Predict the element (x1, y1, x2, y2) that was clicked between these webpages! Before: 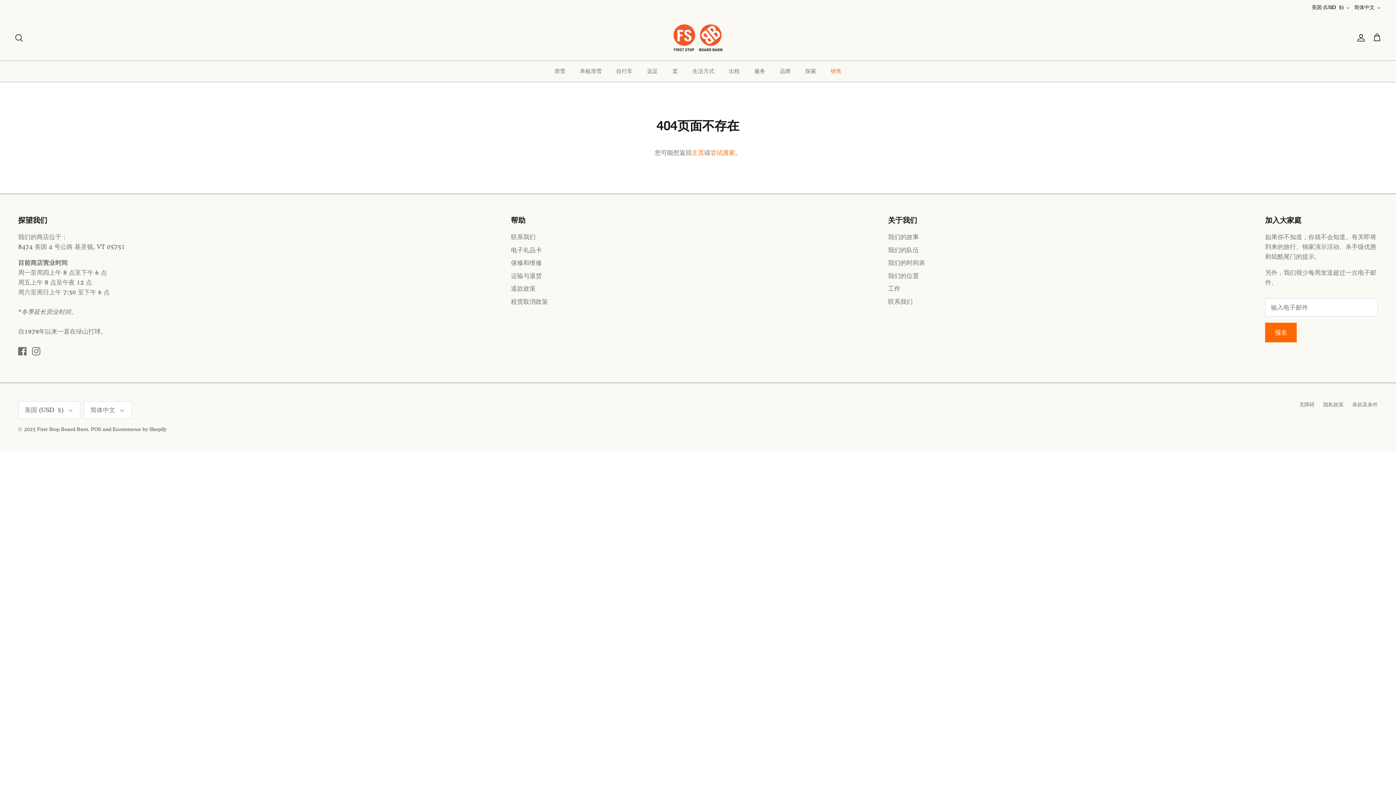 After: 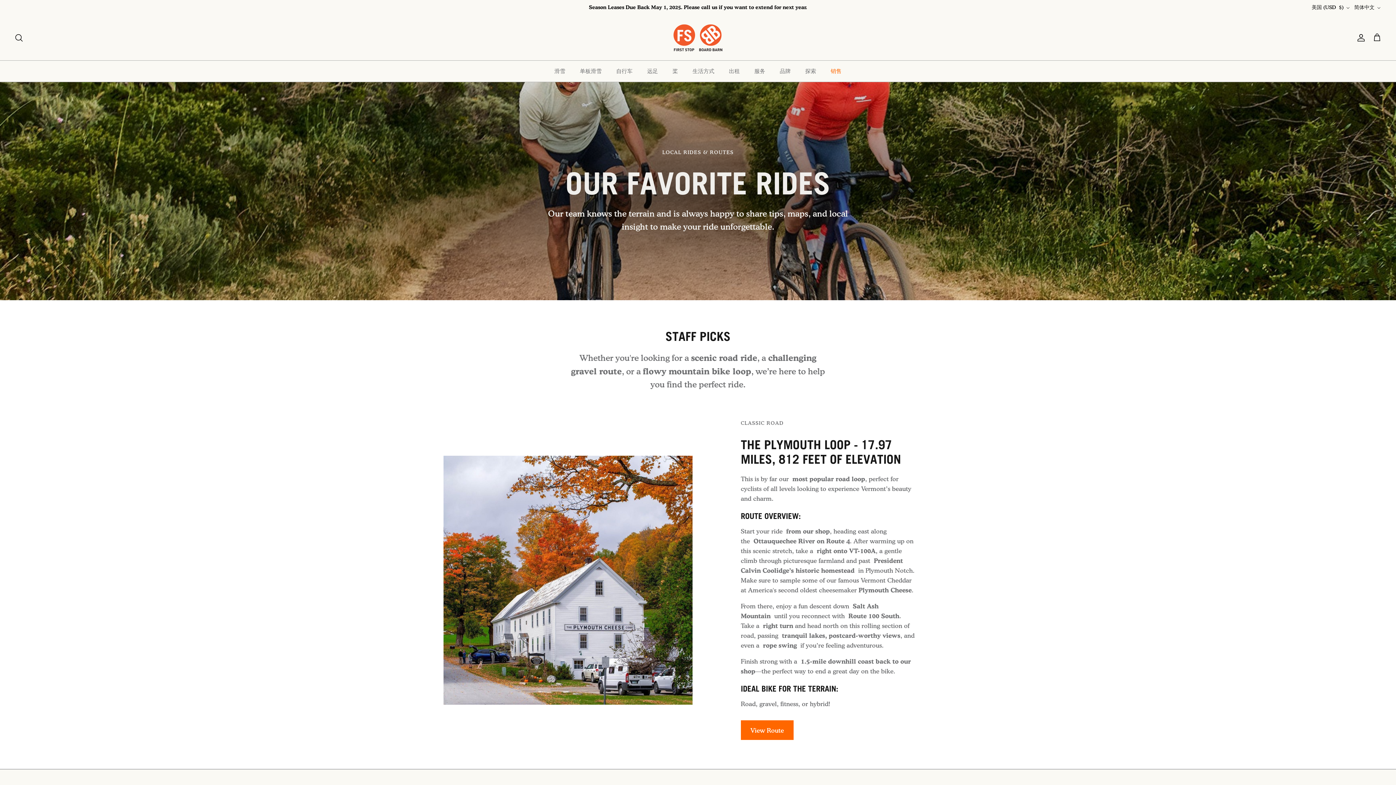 Action: label: 我们的位置 bbox: (888, 271, 919, 279)